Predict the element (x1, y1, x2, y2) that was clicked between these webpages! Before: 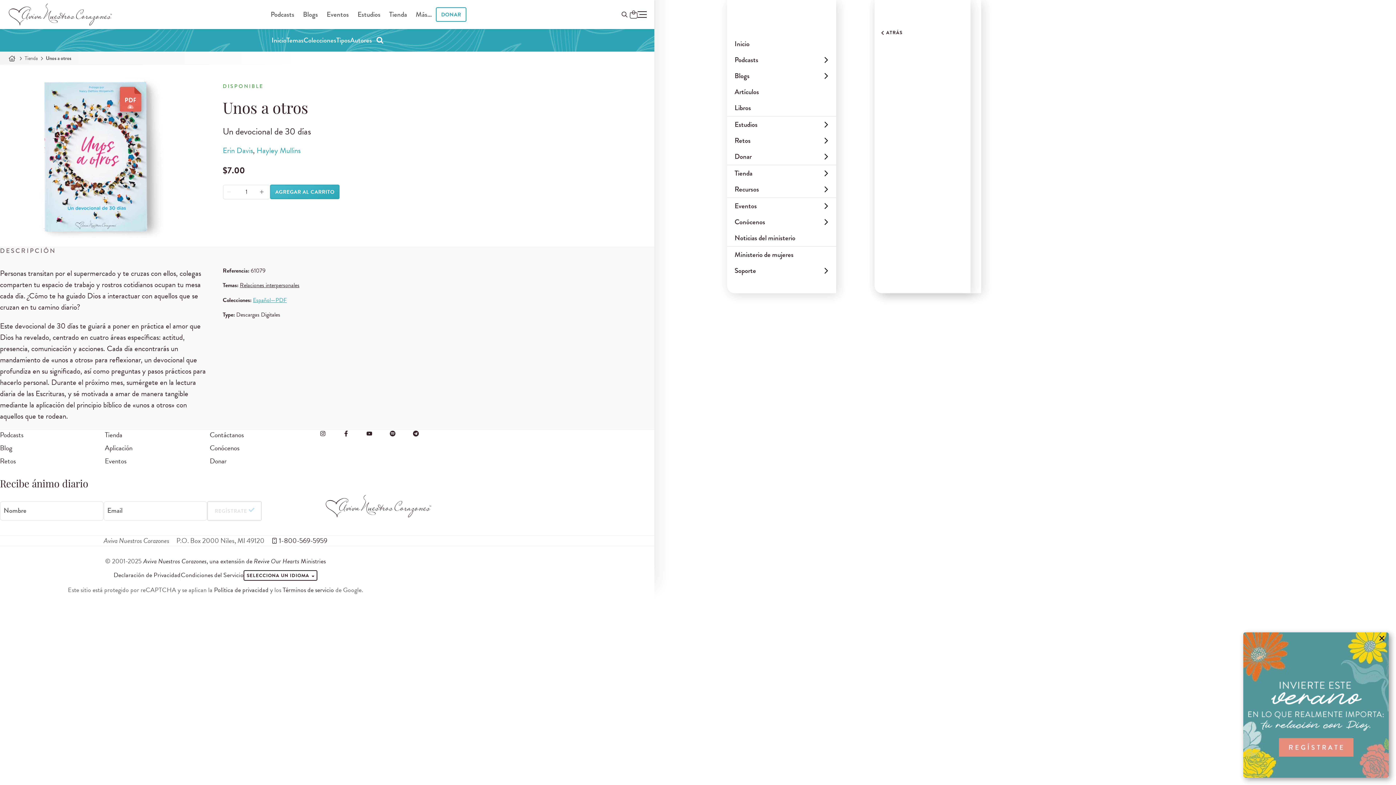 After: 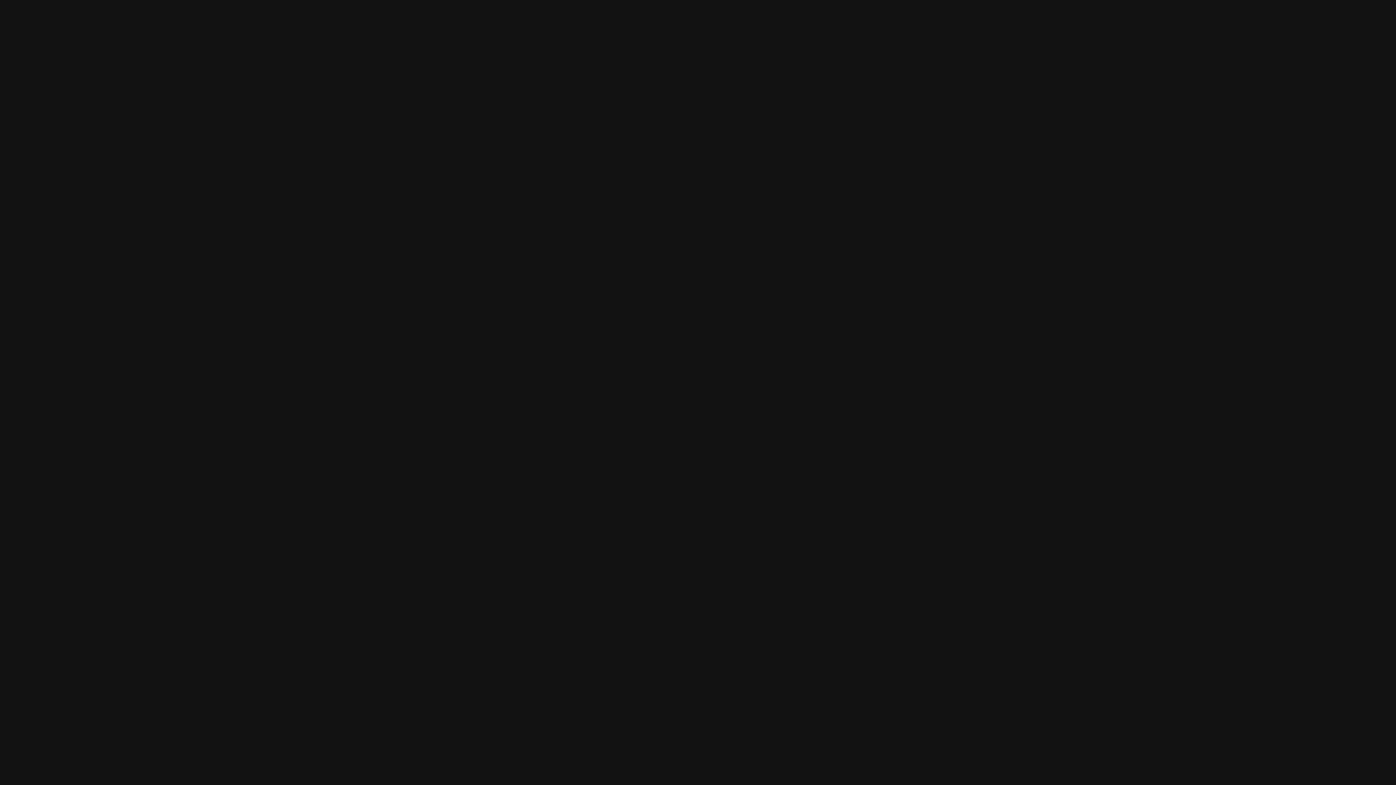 Action: bbox: (384, 425, 400, 441) label: Visite o Aviva Nuestros Corazones no Spotify